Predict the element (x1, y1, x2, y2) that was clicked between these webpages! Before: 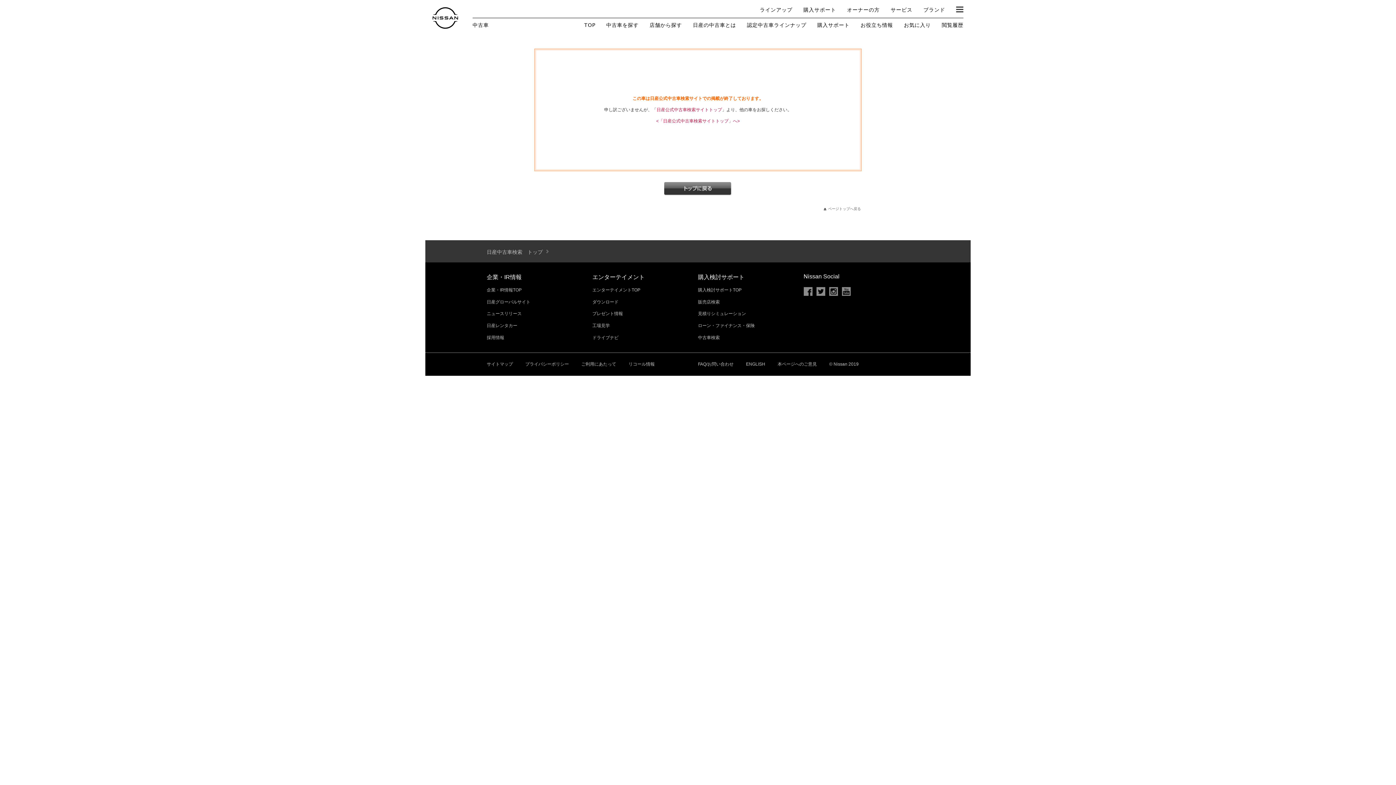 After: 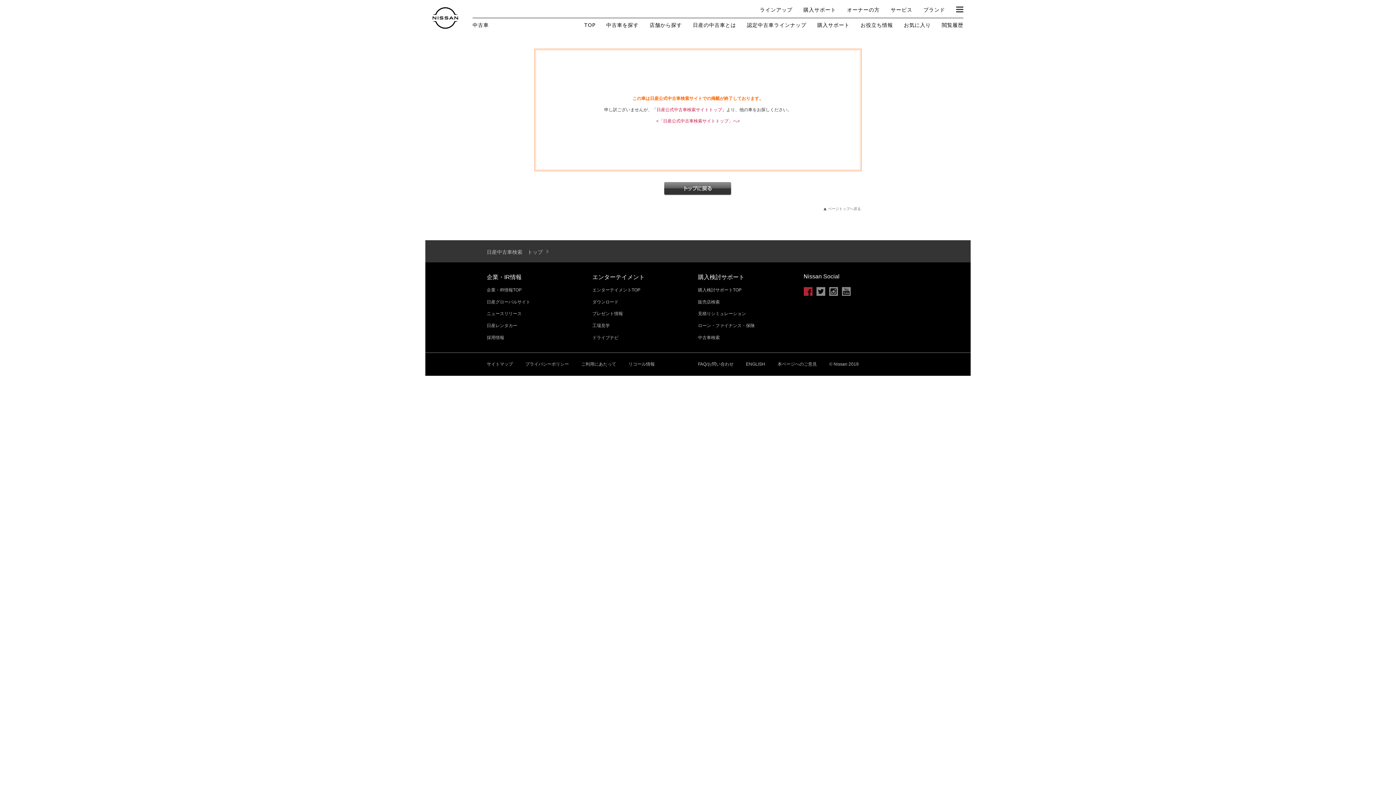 Action: label: facebook bbox: (803, 287, 812, 295)